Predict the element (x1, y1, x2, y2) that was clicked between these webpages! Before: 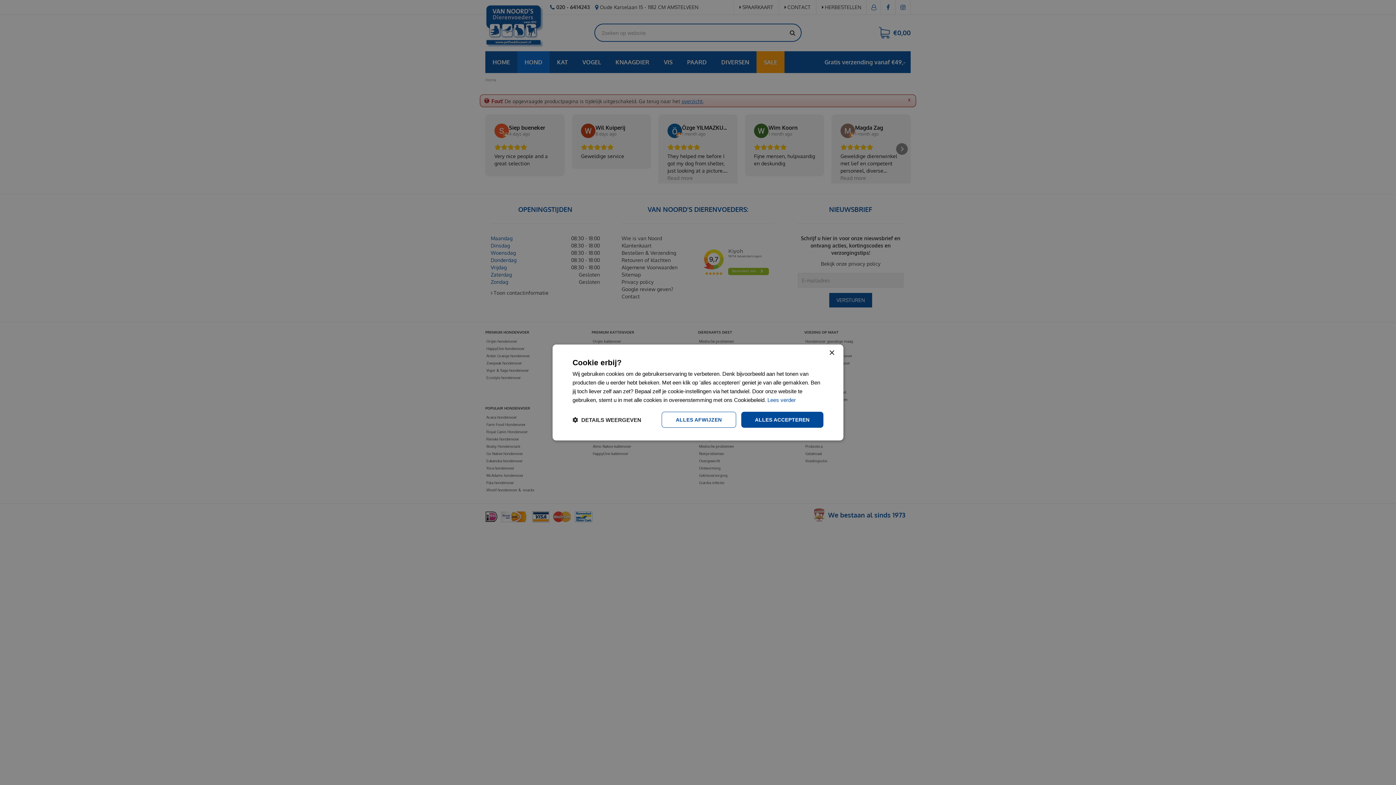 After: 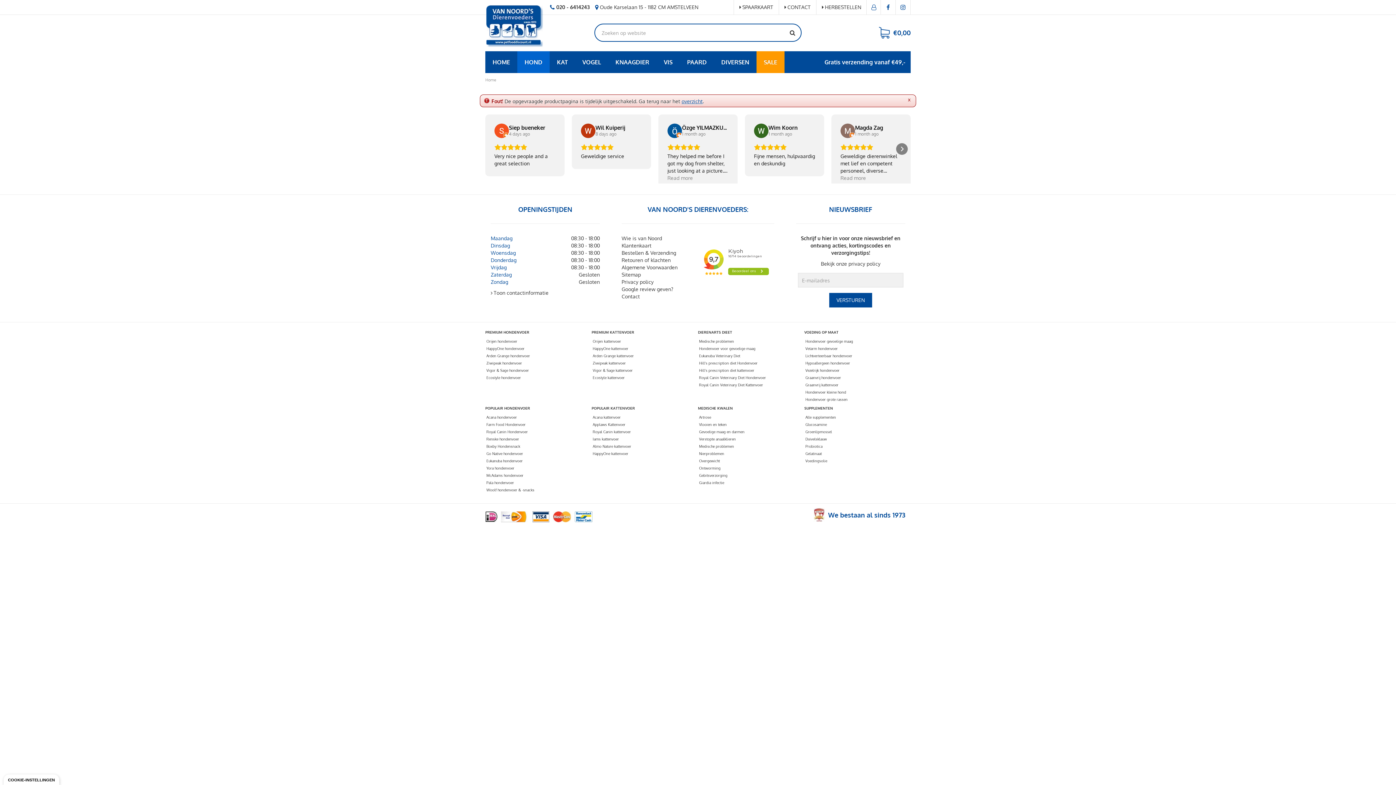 Action: bbox: (661, 412, 736, 428) label: ALLES AFWIJZEN